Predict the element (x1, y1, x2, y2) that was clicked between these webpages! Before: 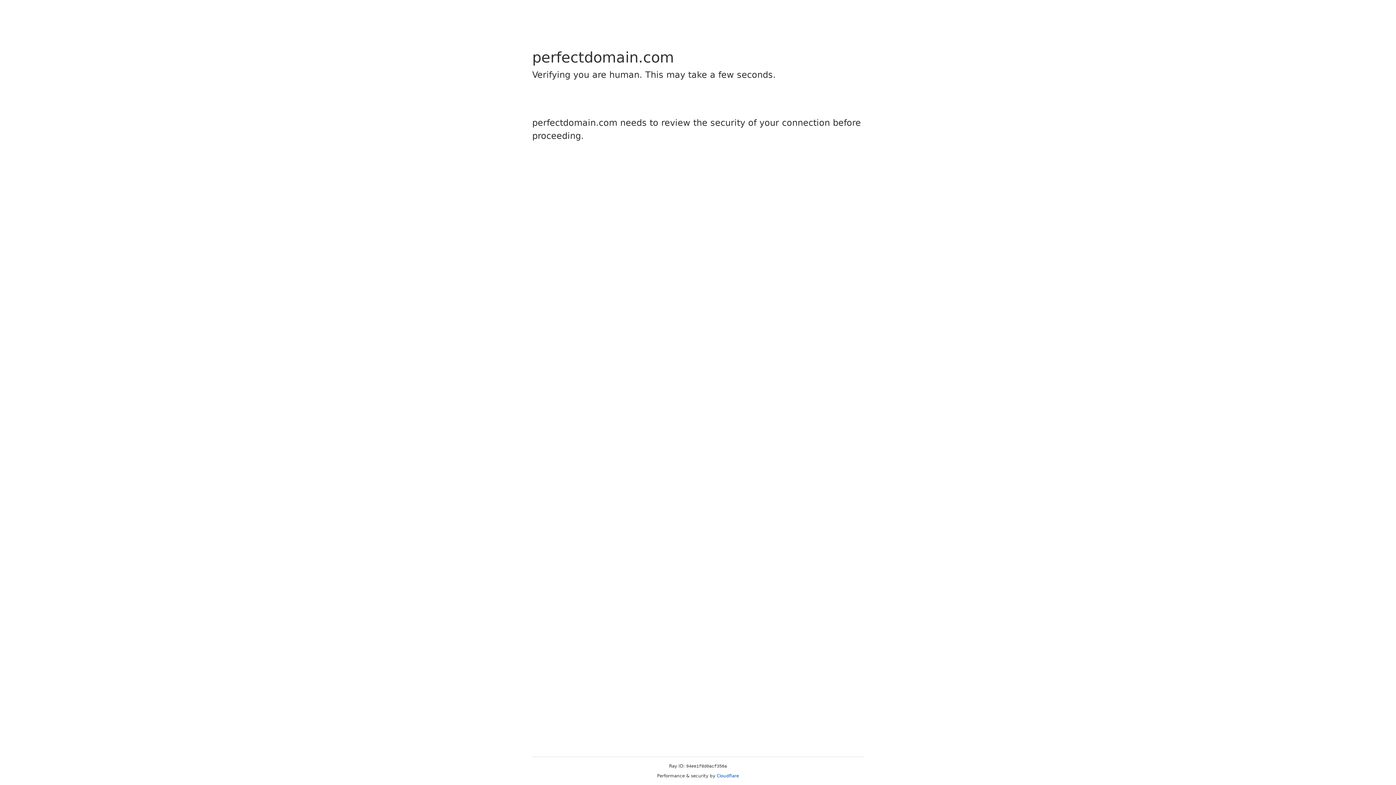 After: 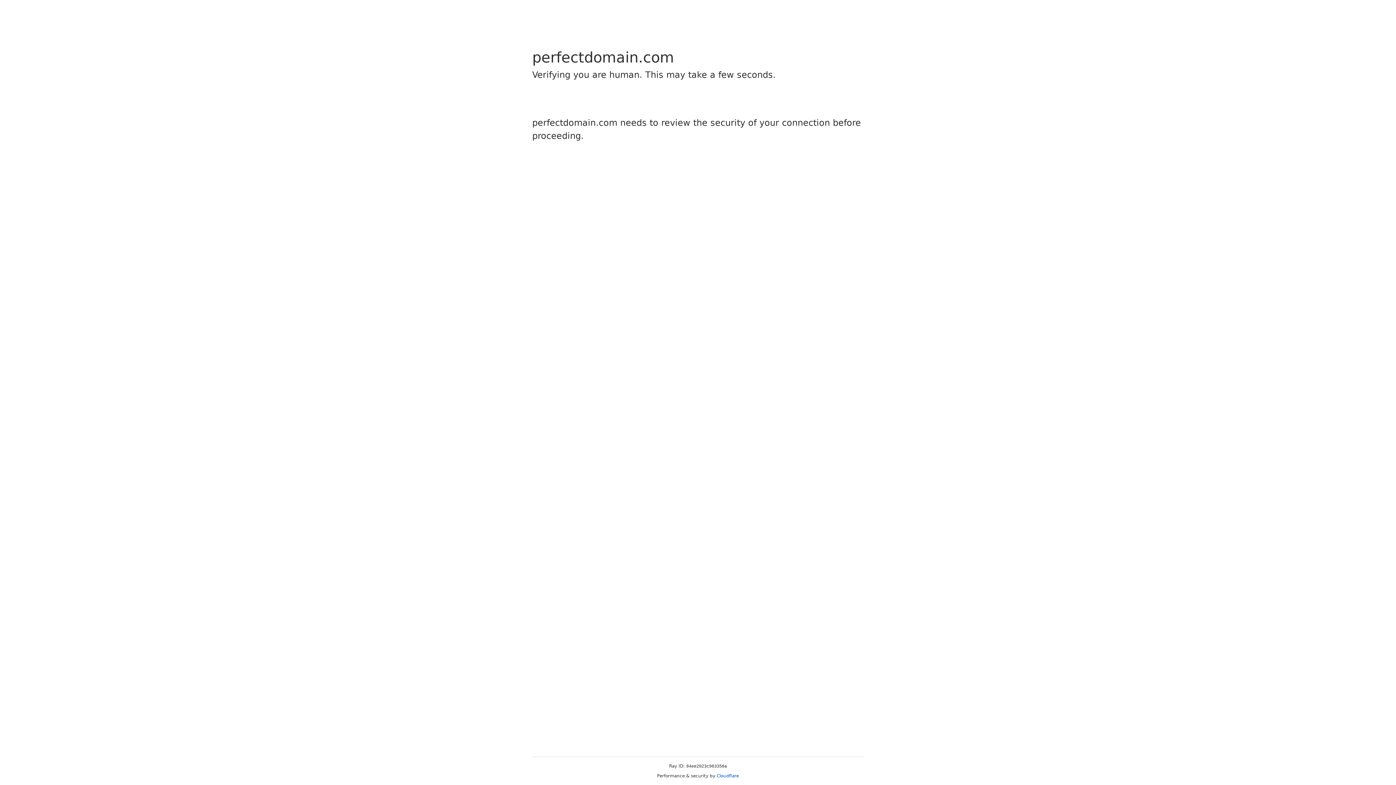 Action: label: Cloudflare bbox: (716, 773, 739, 778)